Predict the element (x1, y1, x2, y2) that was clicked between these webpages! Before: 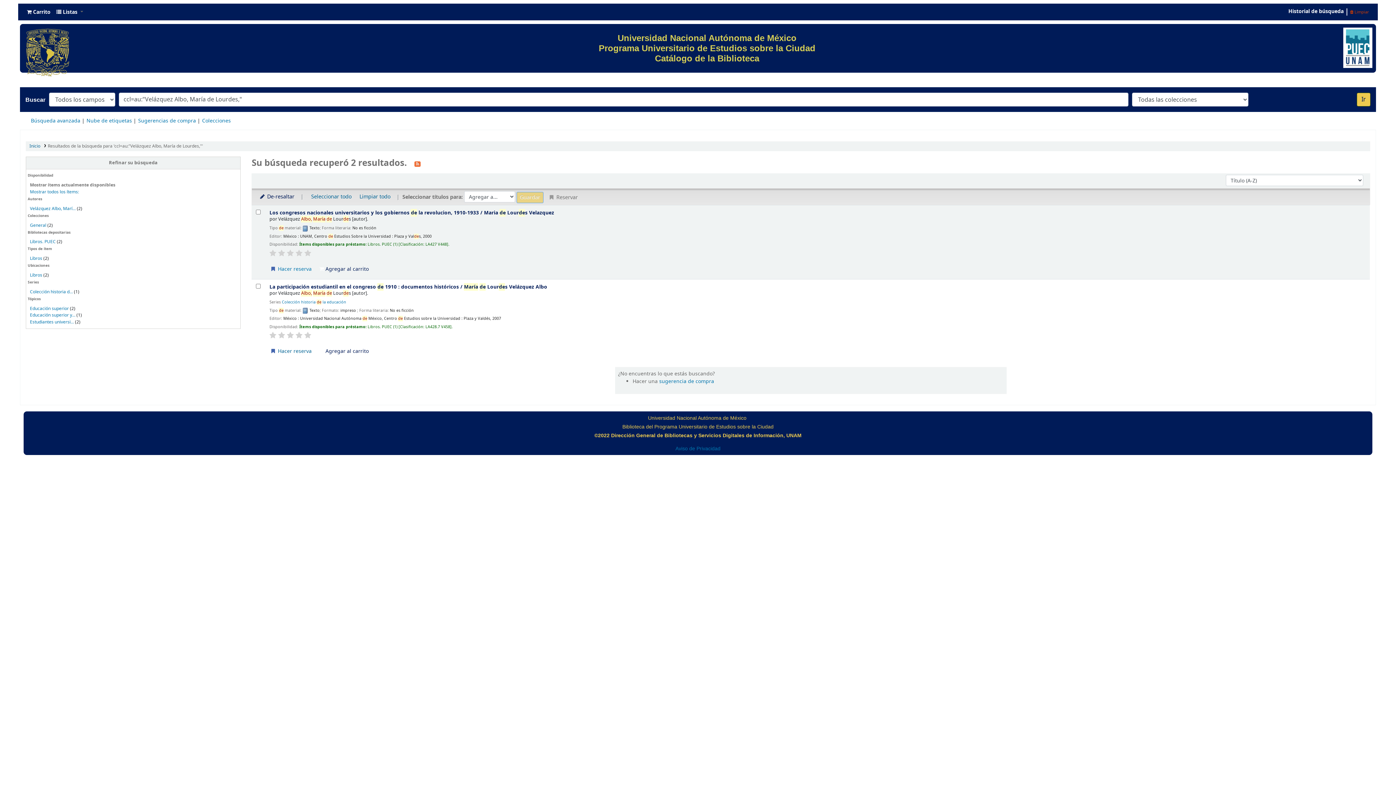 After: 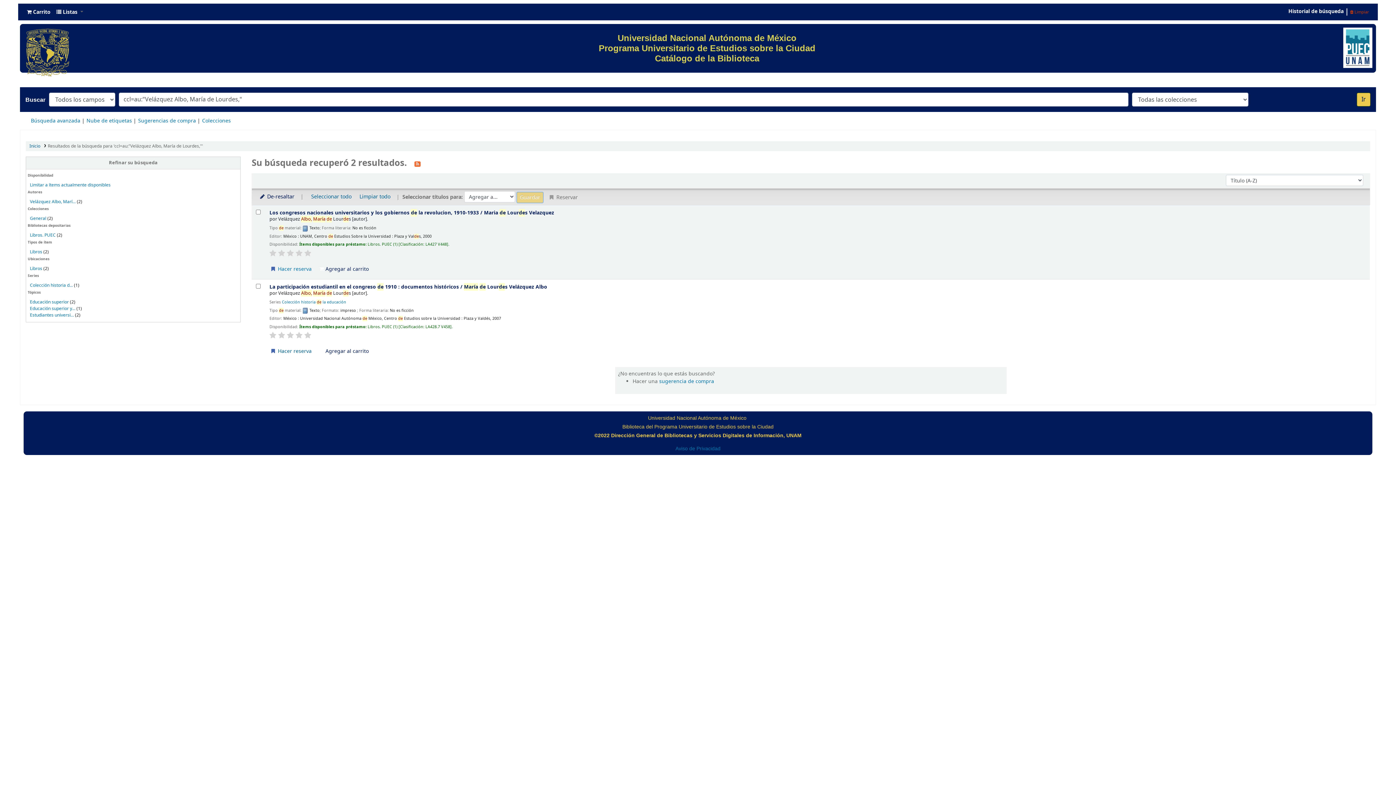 Action: bbox: (1357, 92, 1370, 106) label: Ir